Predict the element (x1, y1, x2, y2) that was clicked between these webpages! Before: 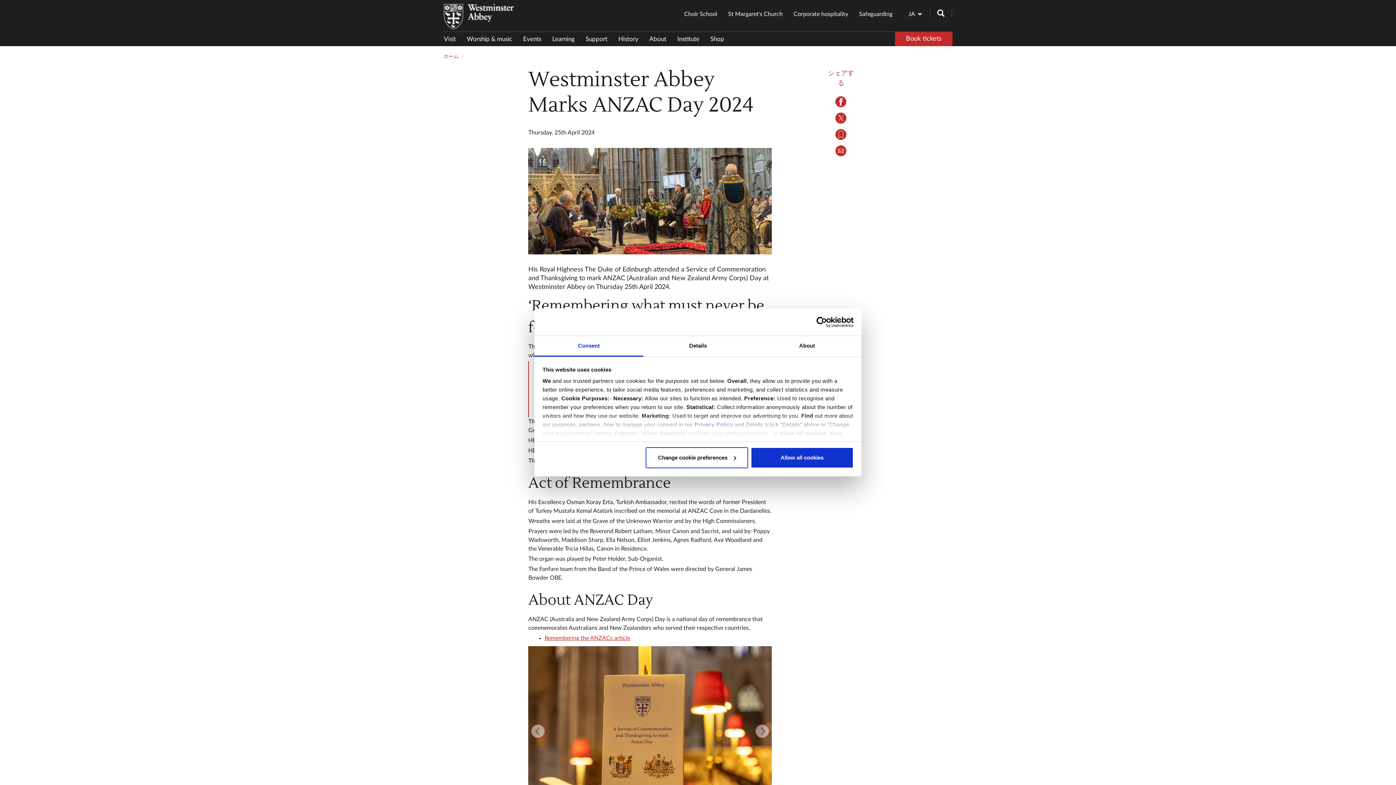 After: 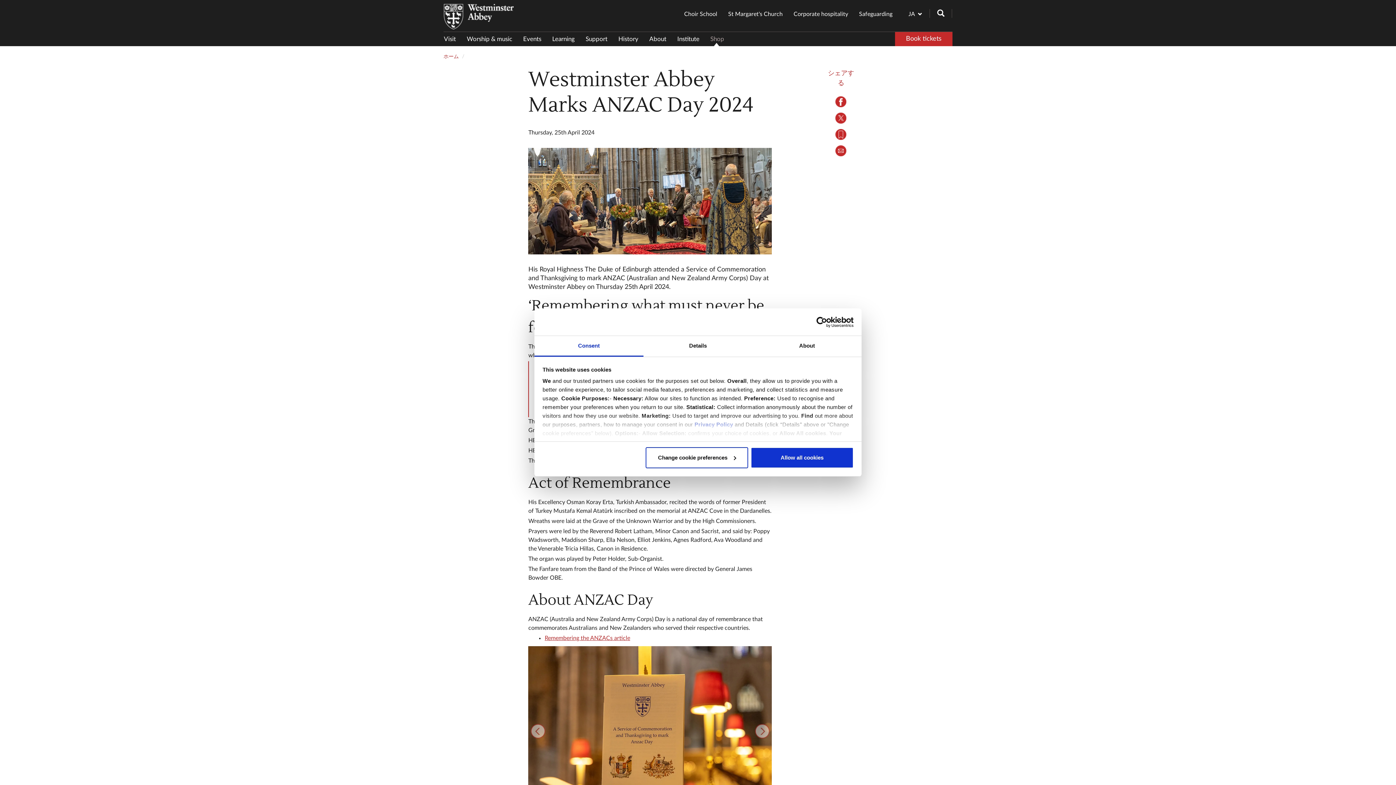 Action: bbox: (705, 32, 729, 45) label: Shop